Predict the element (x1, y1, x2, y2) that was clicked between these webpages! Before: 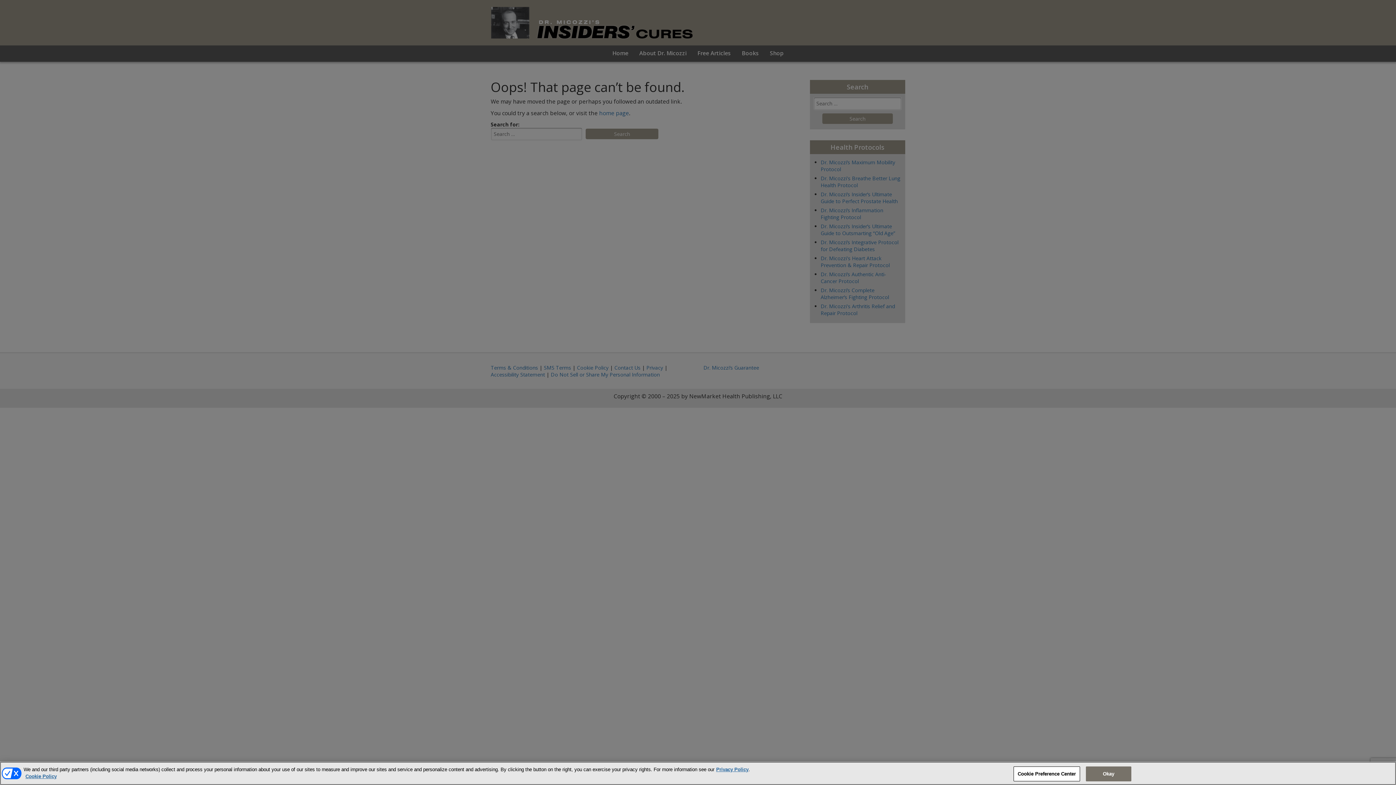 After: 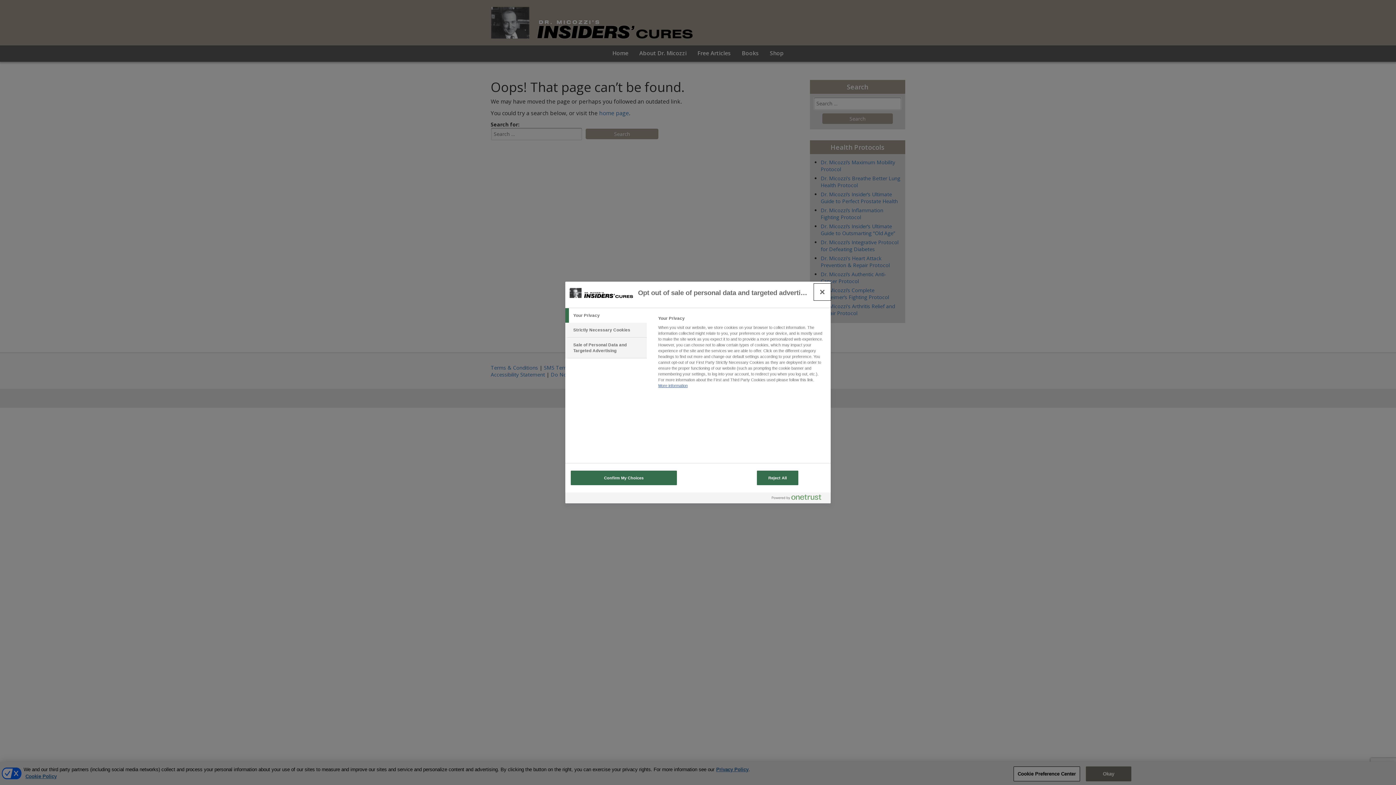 Action: label: Cookie Preference Center bbox: (1013, 766, 1080, 781)